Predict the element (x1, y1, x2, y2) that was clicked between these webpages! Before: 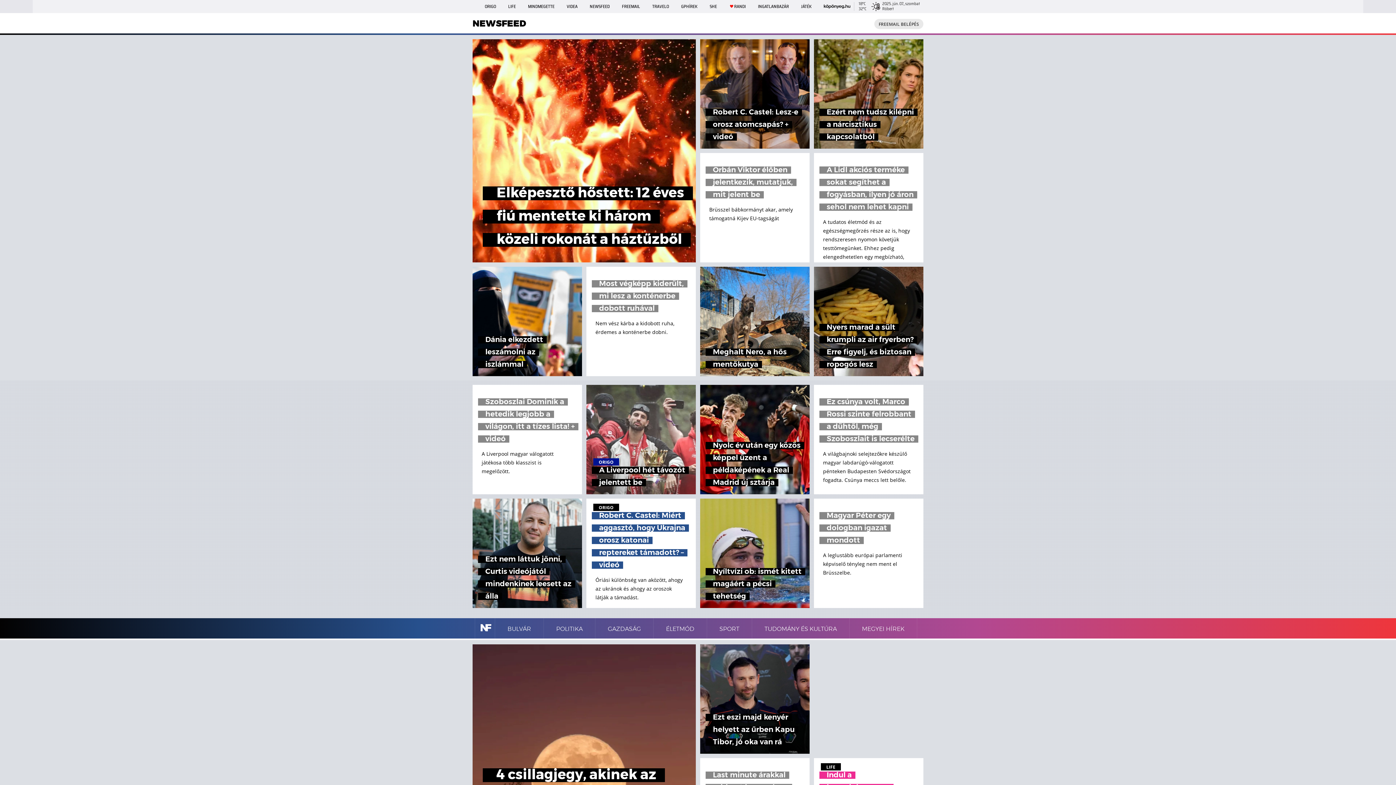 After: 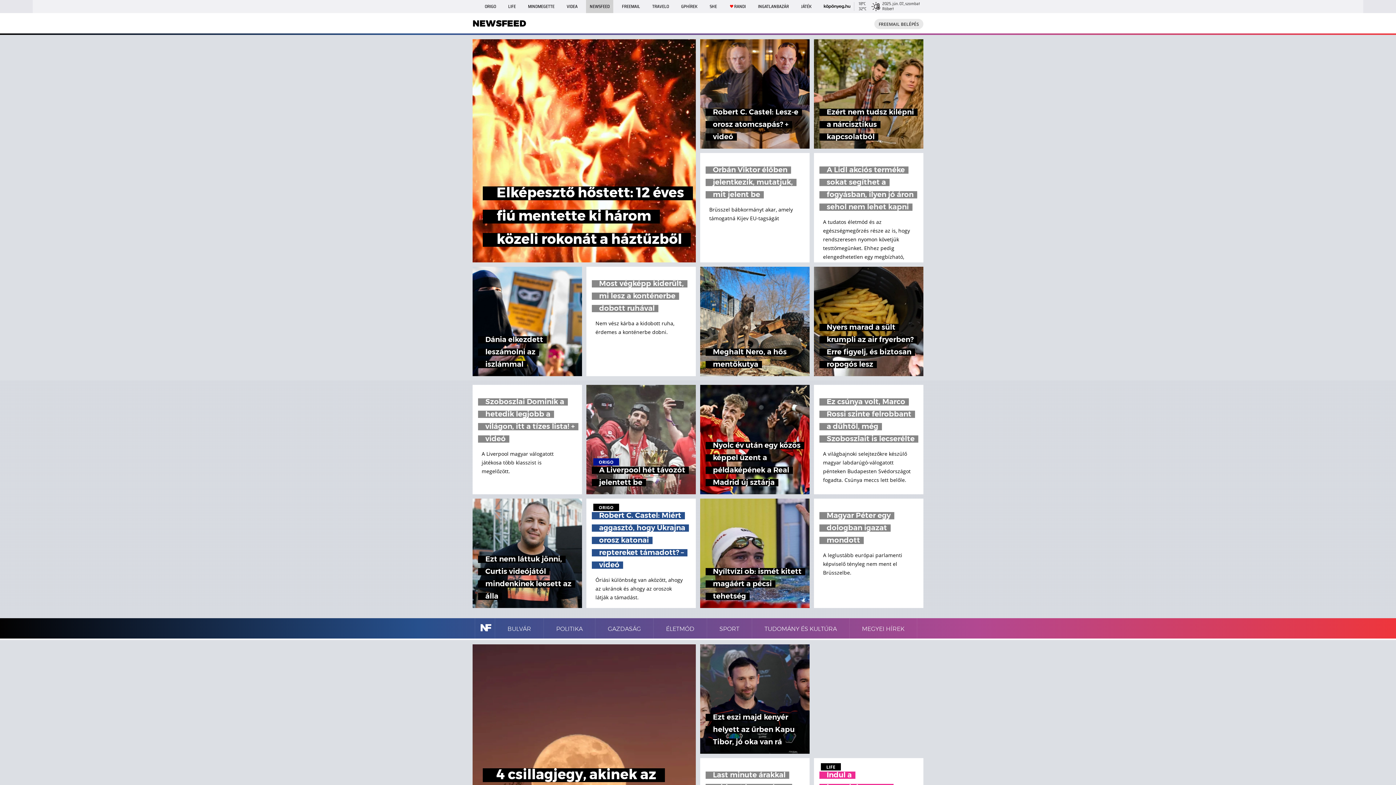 Action: label: NEWSFEED bbox: (586, 0, 613, 13)